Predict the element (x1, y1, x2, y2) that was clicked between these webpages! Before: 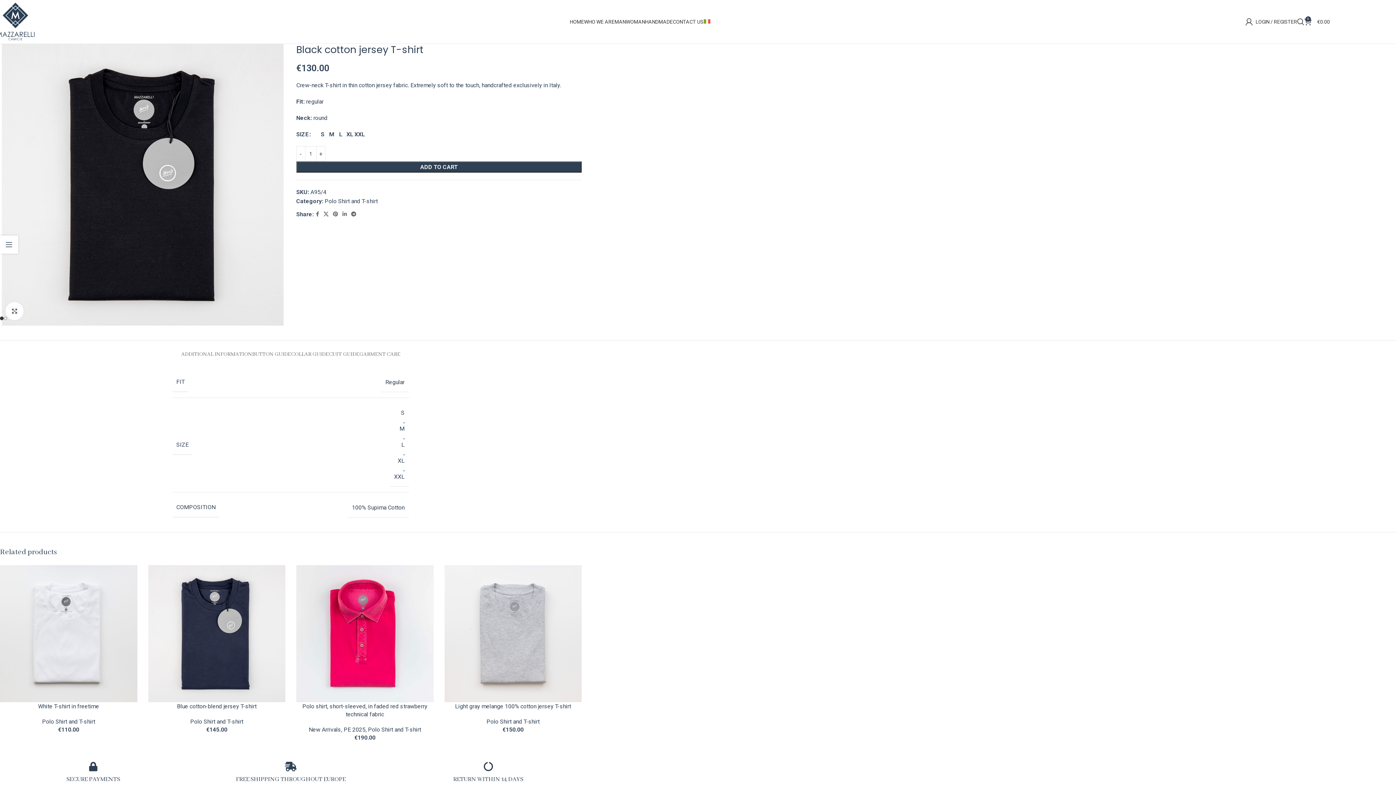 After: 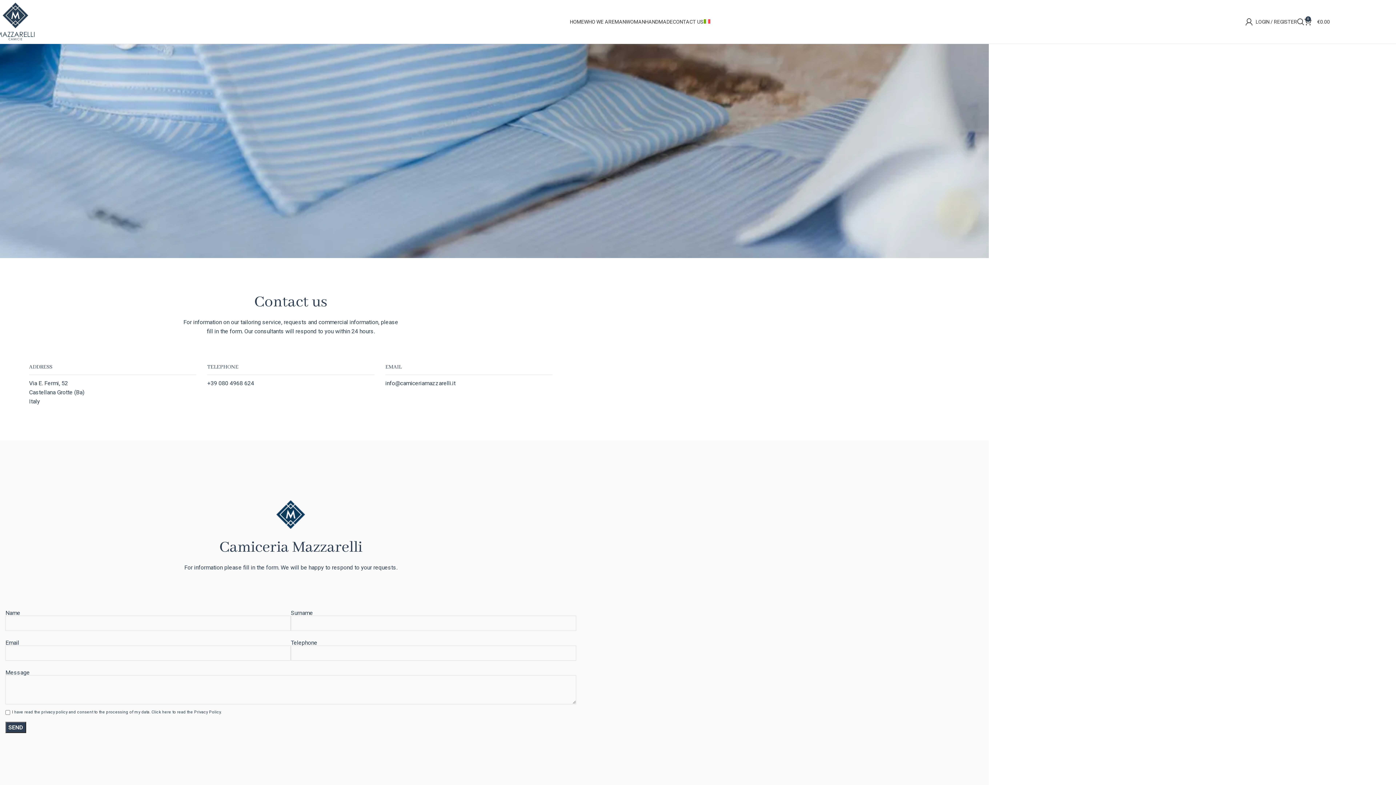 Action: bbox: (672, 14, 703, 29) label: CONTACT US